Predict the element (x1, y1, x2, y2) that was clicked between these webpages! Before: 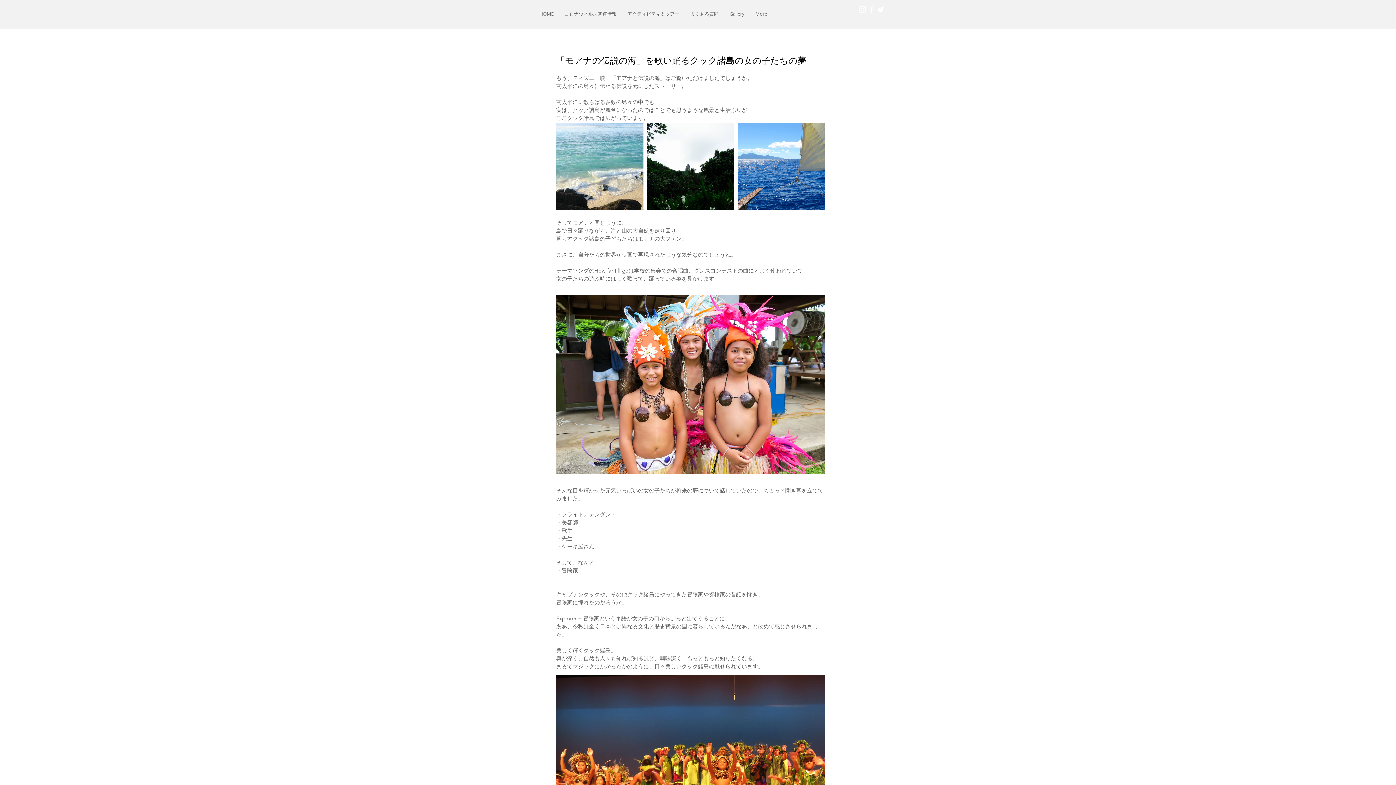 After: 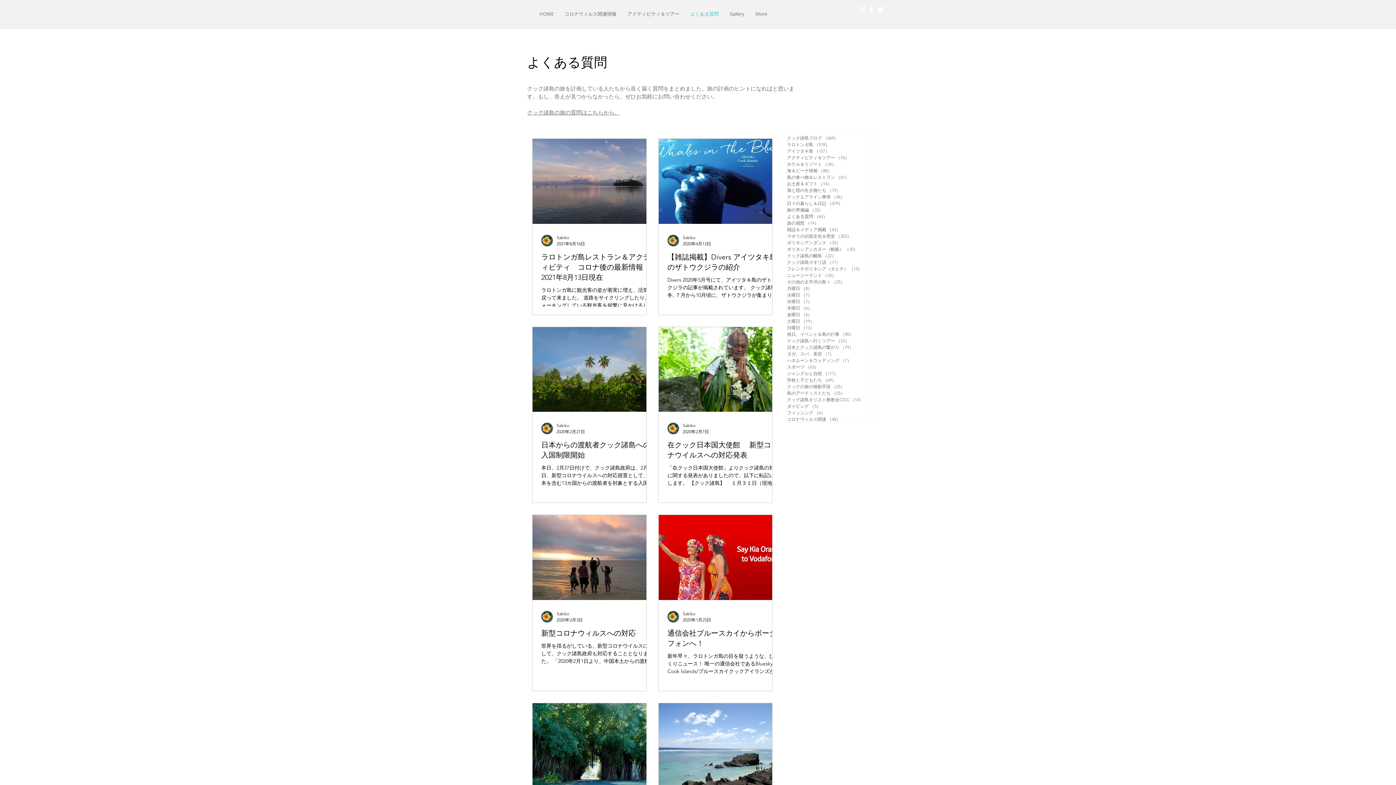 Action: bbox: (685, 7, 724, 20) label: よくある質問